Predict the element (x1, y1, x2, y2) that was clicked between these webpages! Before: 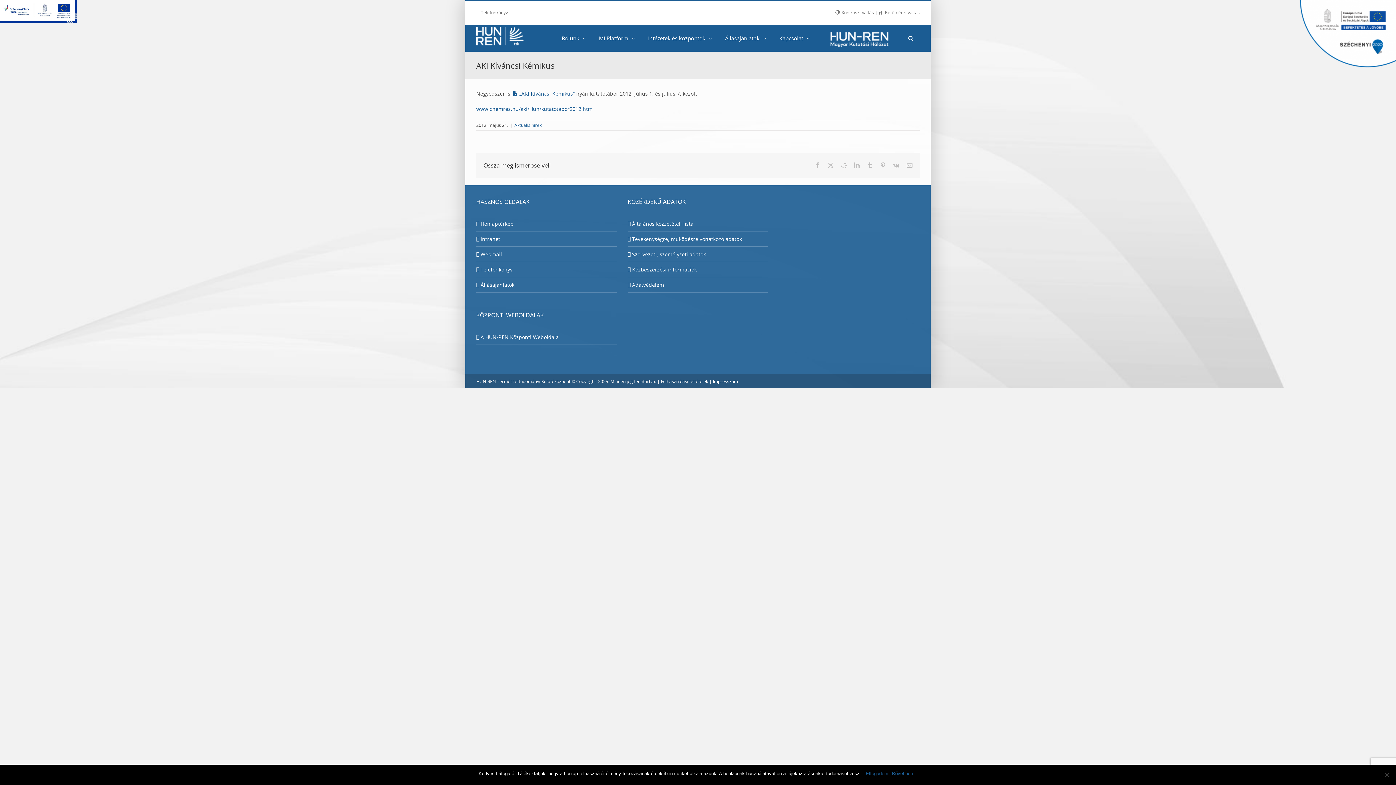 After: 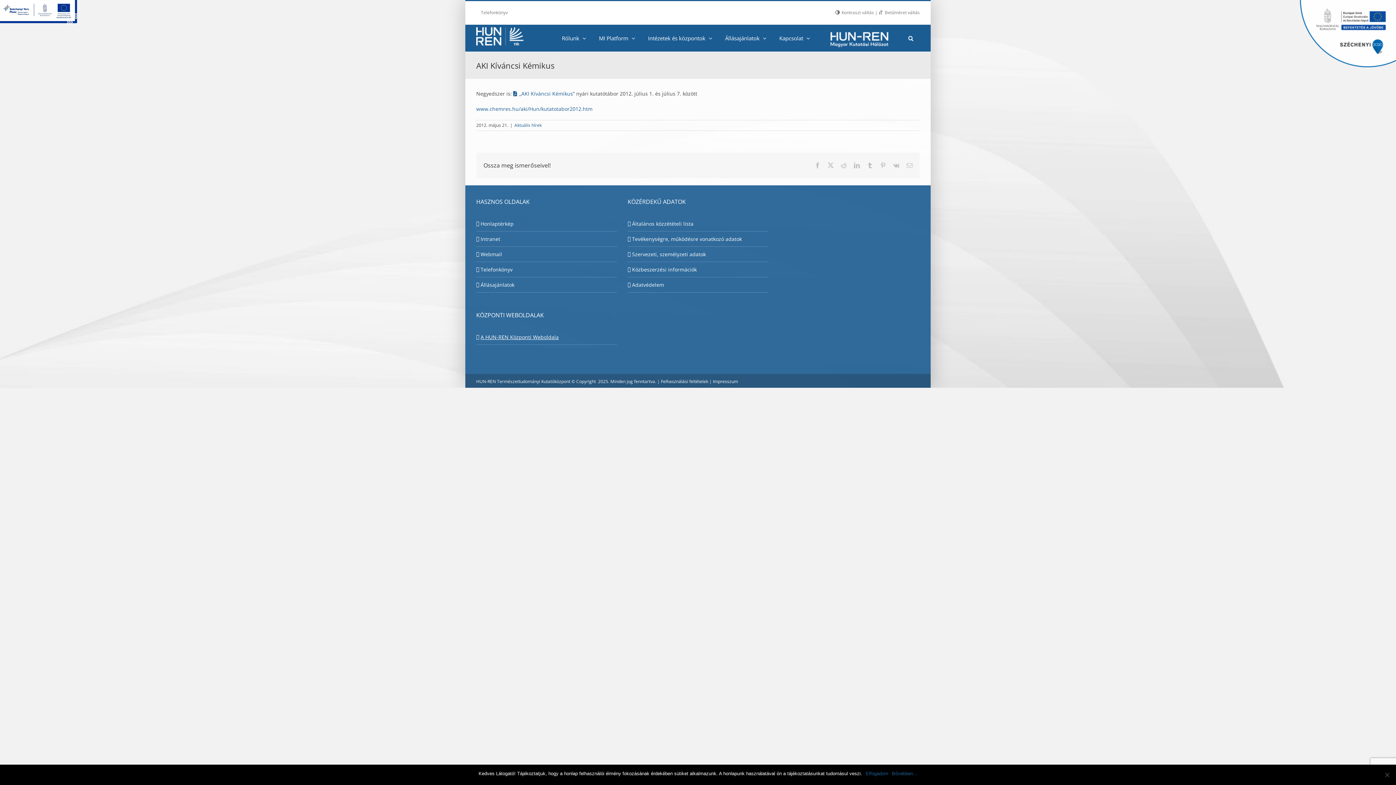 Action: bbox: (480, 333, 613, 341) label: A HUN-REN Központi Weboldala